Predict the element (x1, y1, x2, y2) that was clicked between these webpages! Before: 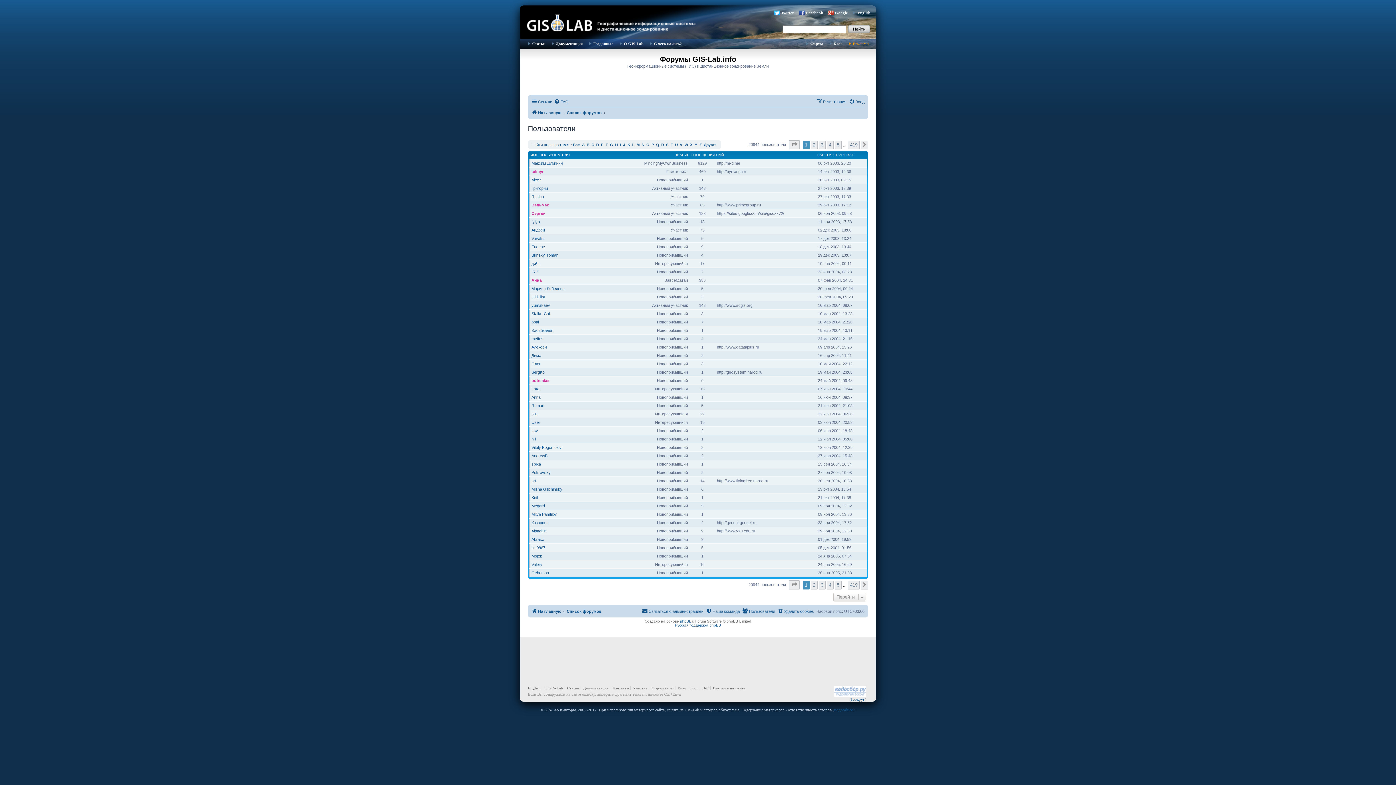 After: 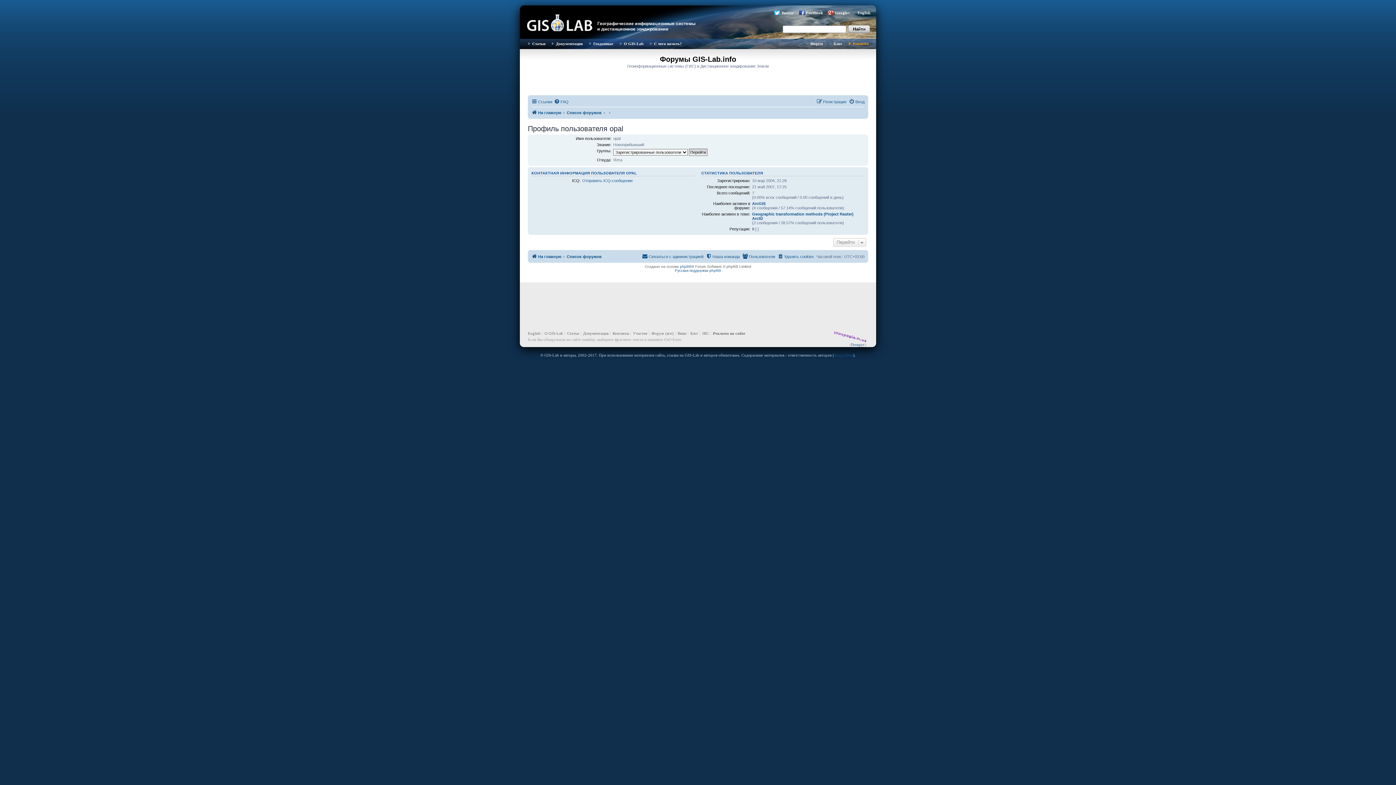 Action: label: opal bbox: (531, 320, 538, 324)